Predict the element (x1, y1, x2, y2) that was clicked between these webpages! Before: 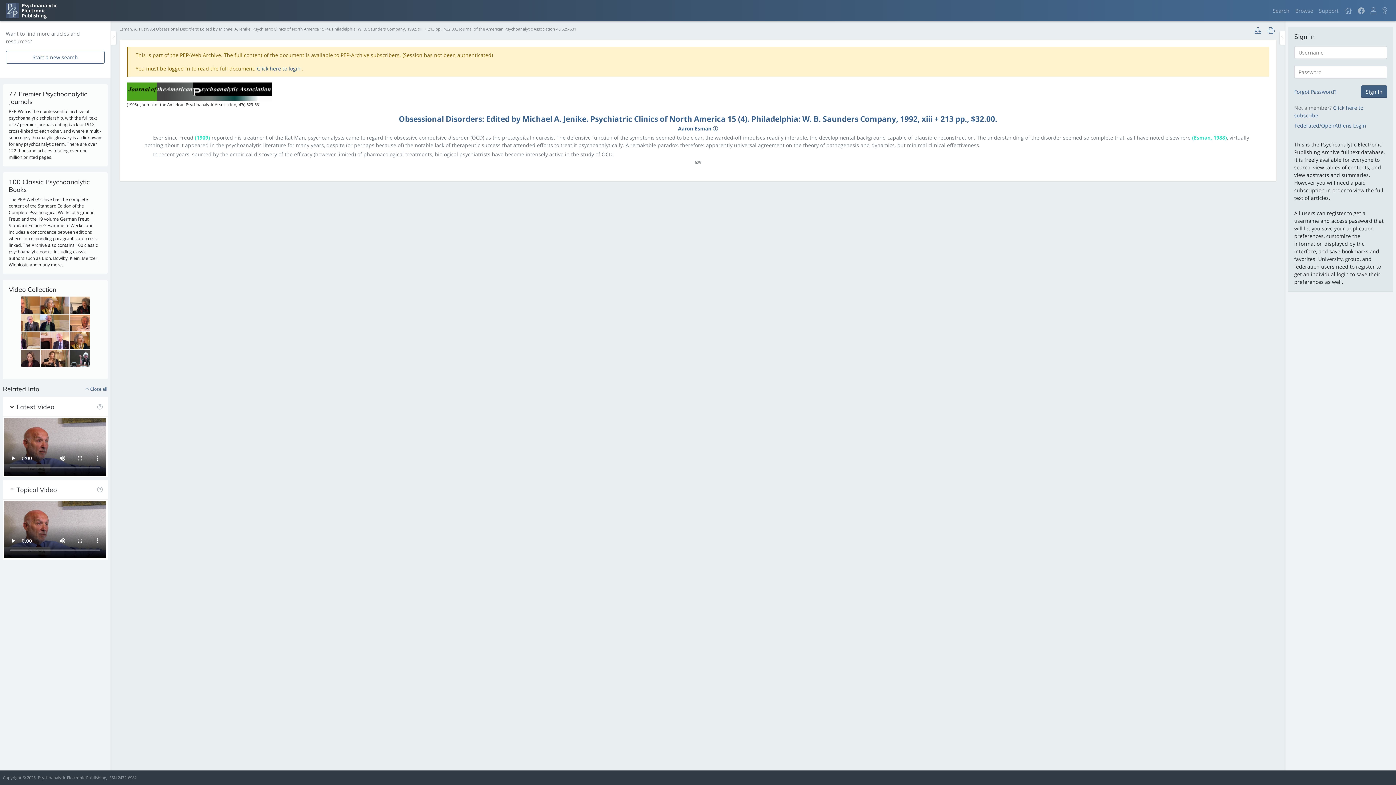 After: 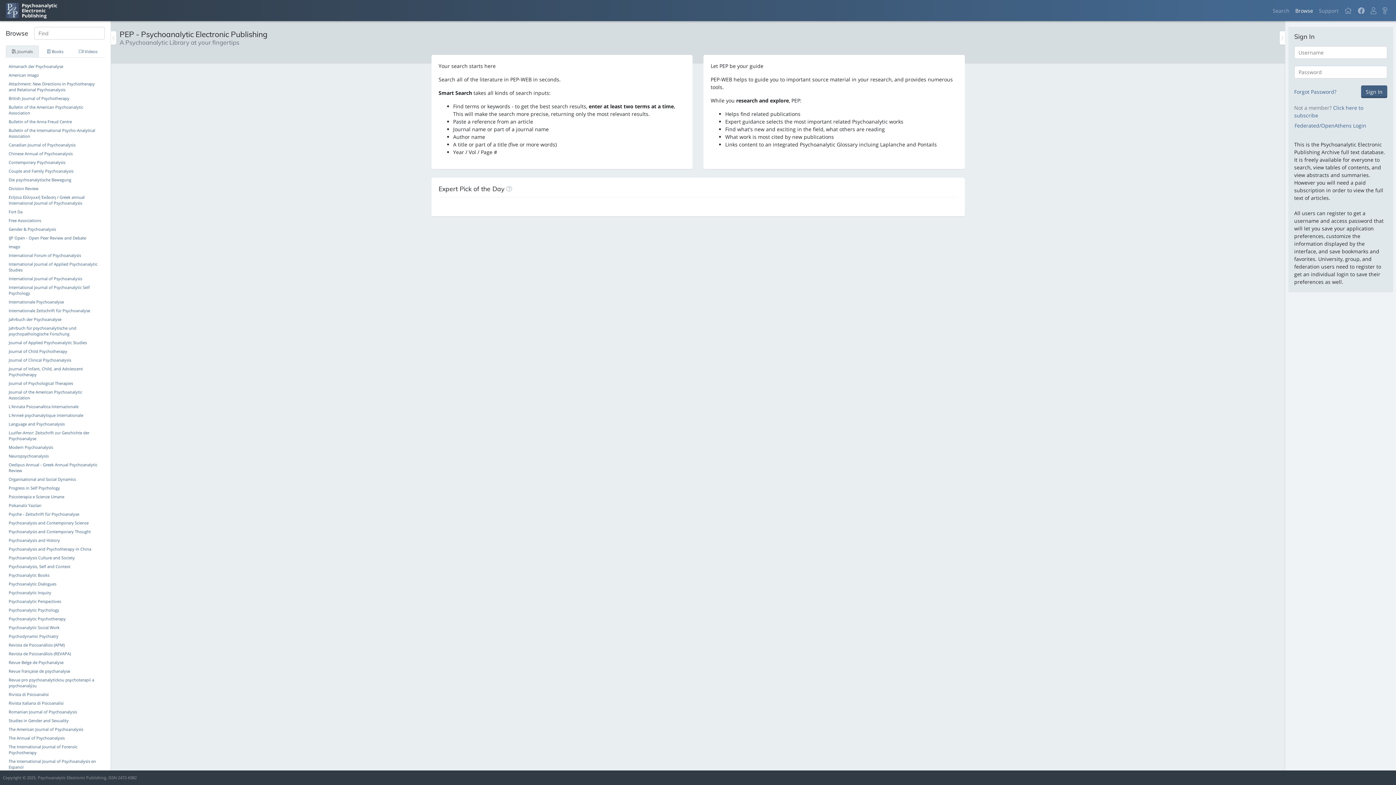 Action: bbox: (20, 328, 89, 334)